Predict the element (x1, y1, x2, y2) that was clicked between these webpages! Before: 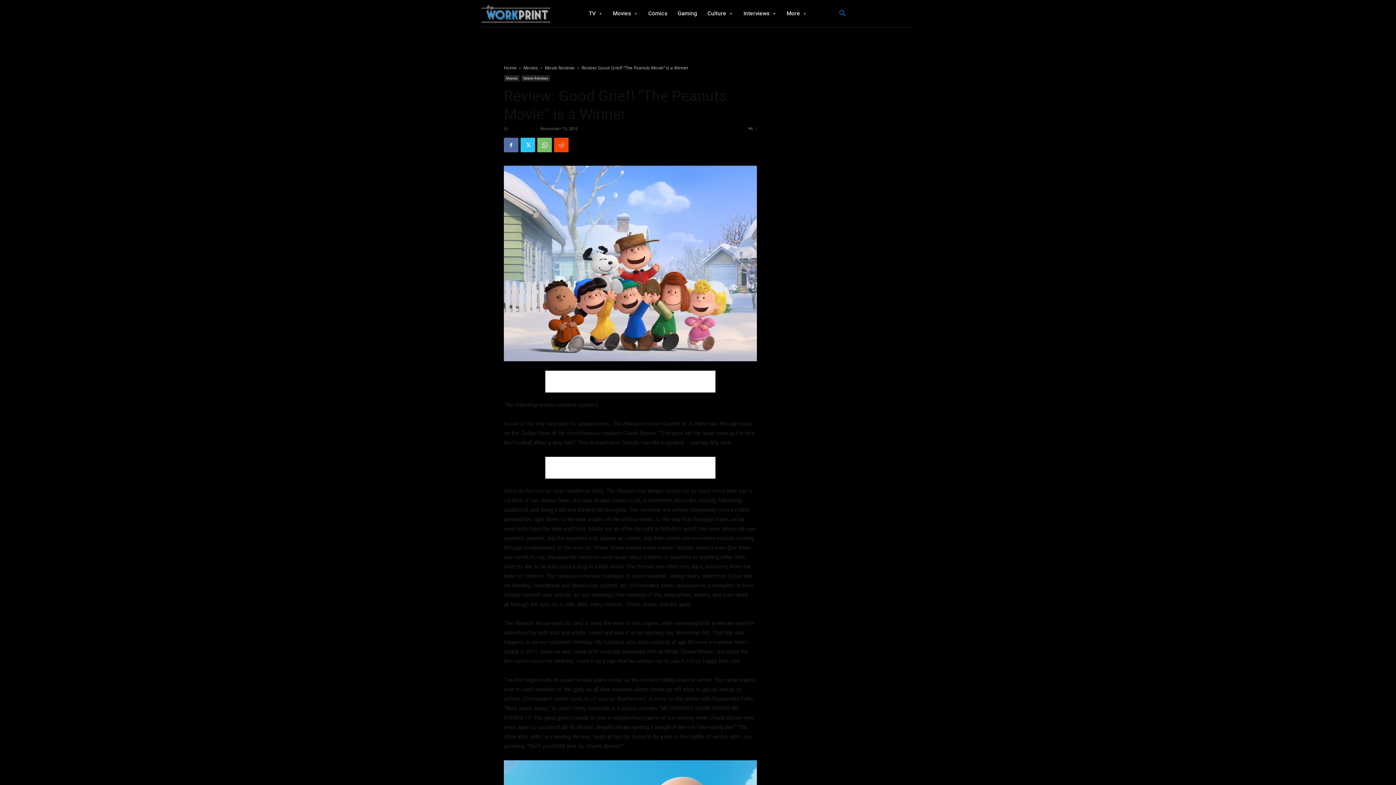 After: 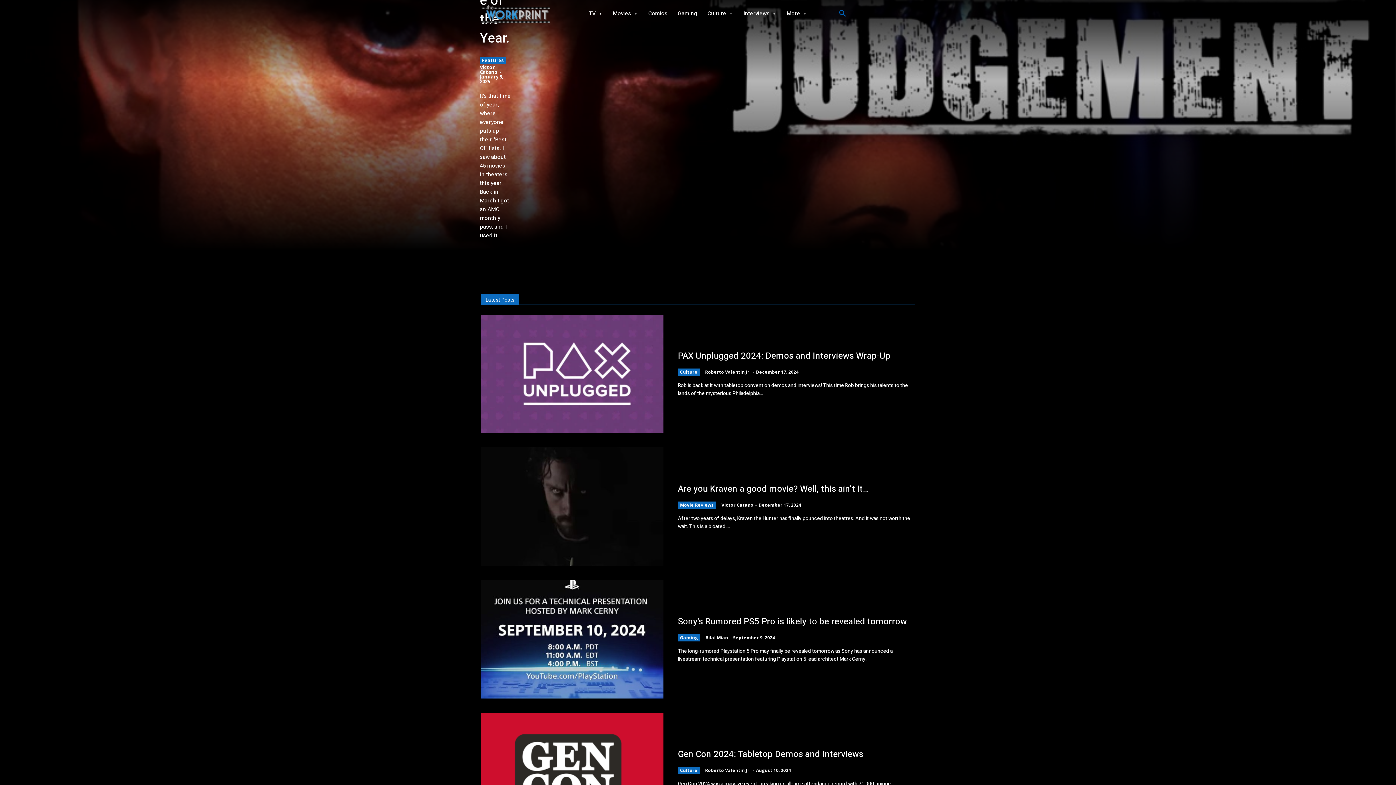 Action: bbox: (504, 64, 516, 70) label: Home